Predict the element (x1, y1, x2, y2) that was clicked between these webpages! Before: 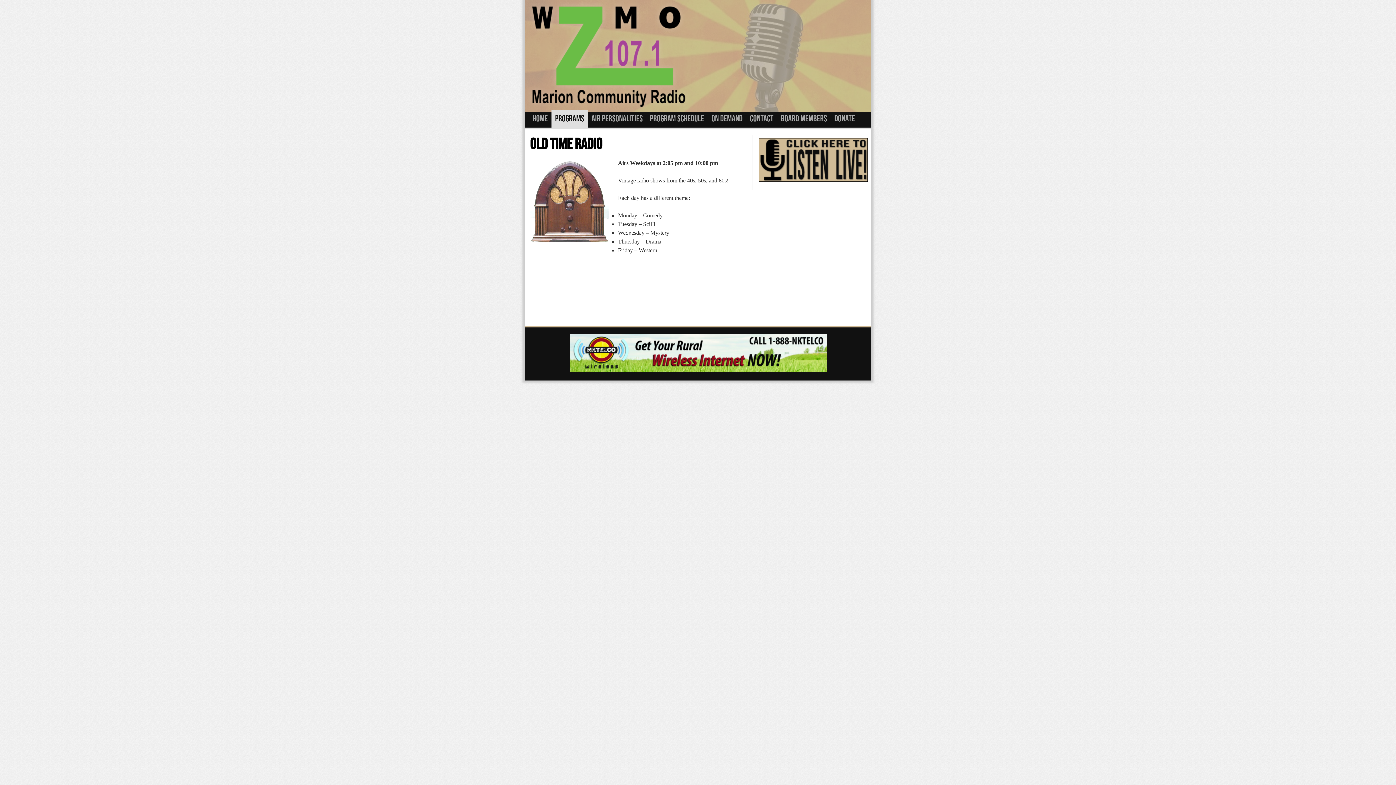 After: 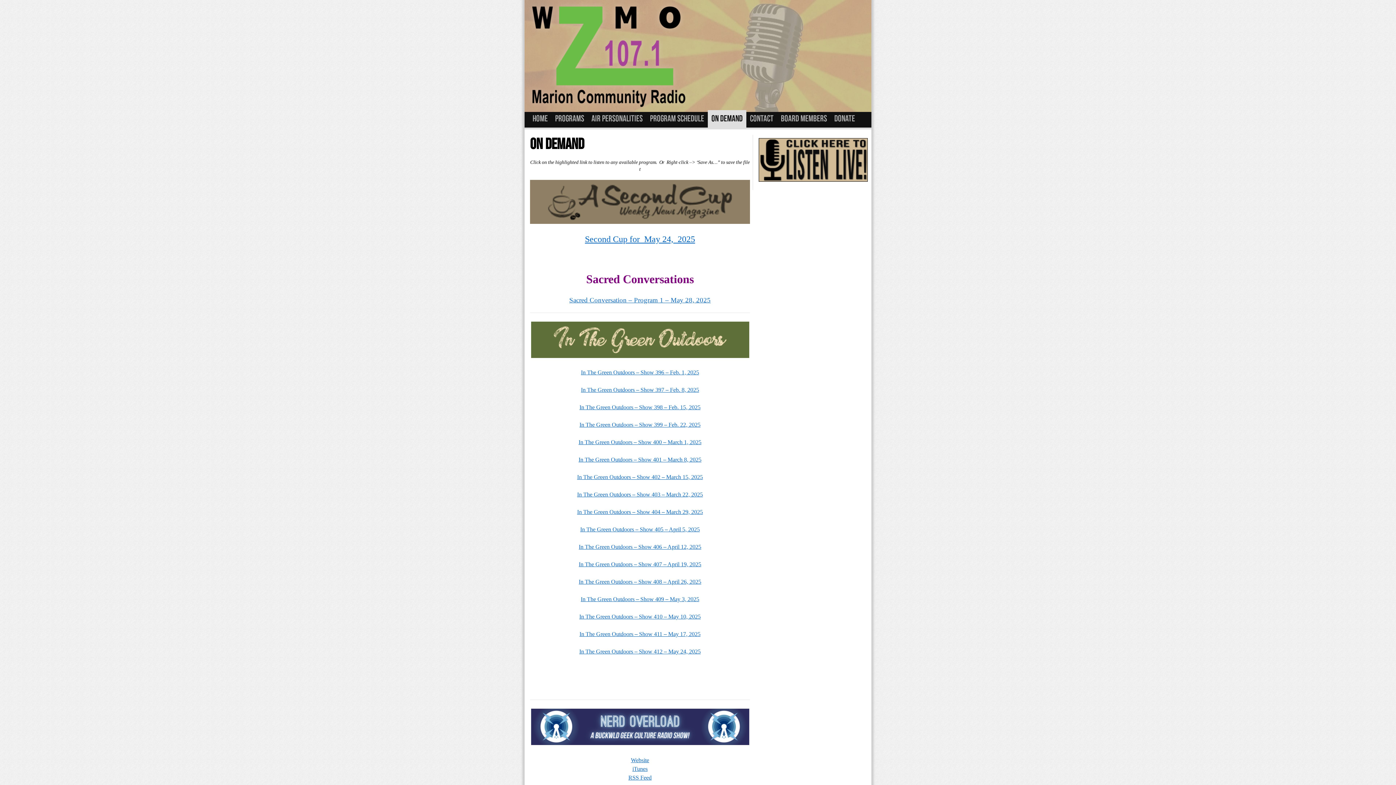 Action: label: On Demand bbox: (708, 112, 746, 125)